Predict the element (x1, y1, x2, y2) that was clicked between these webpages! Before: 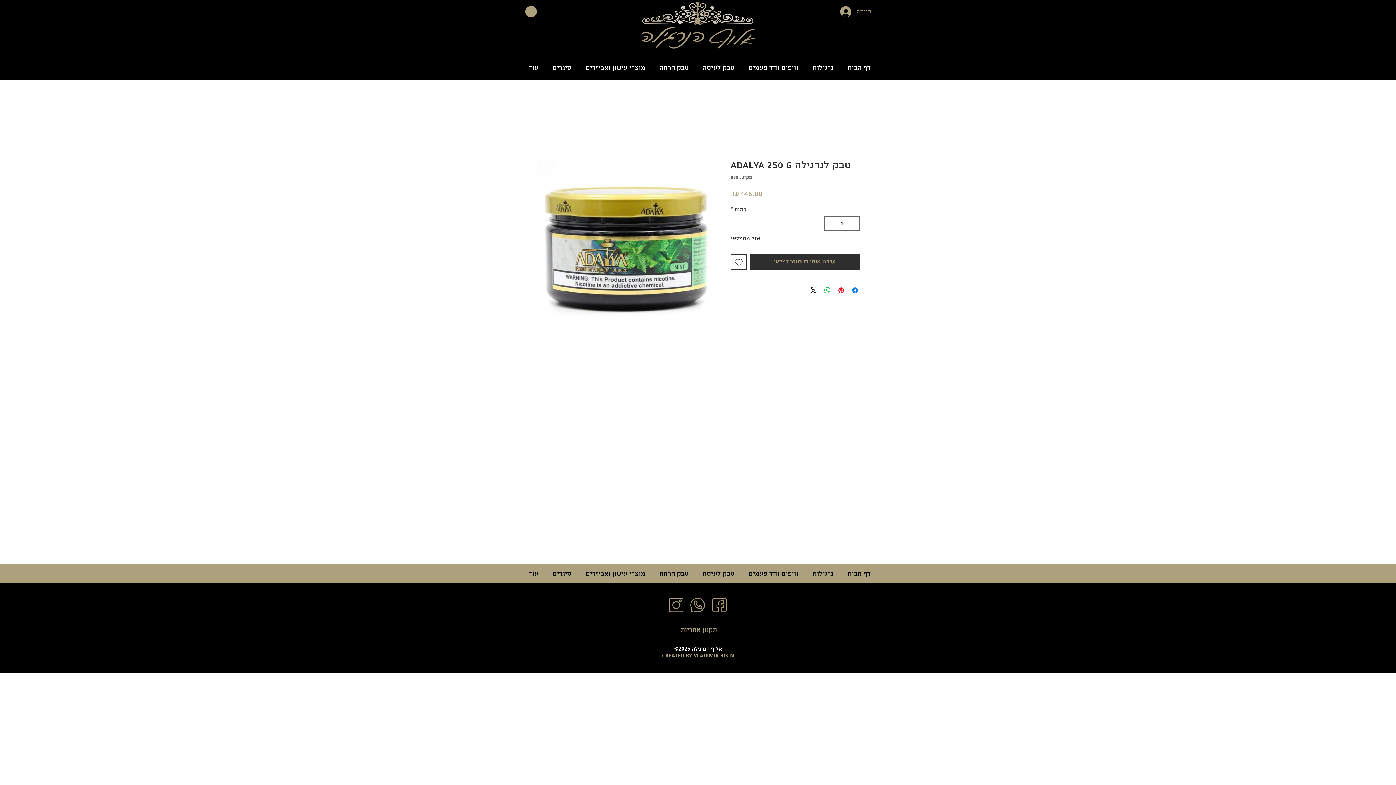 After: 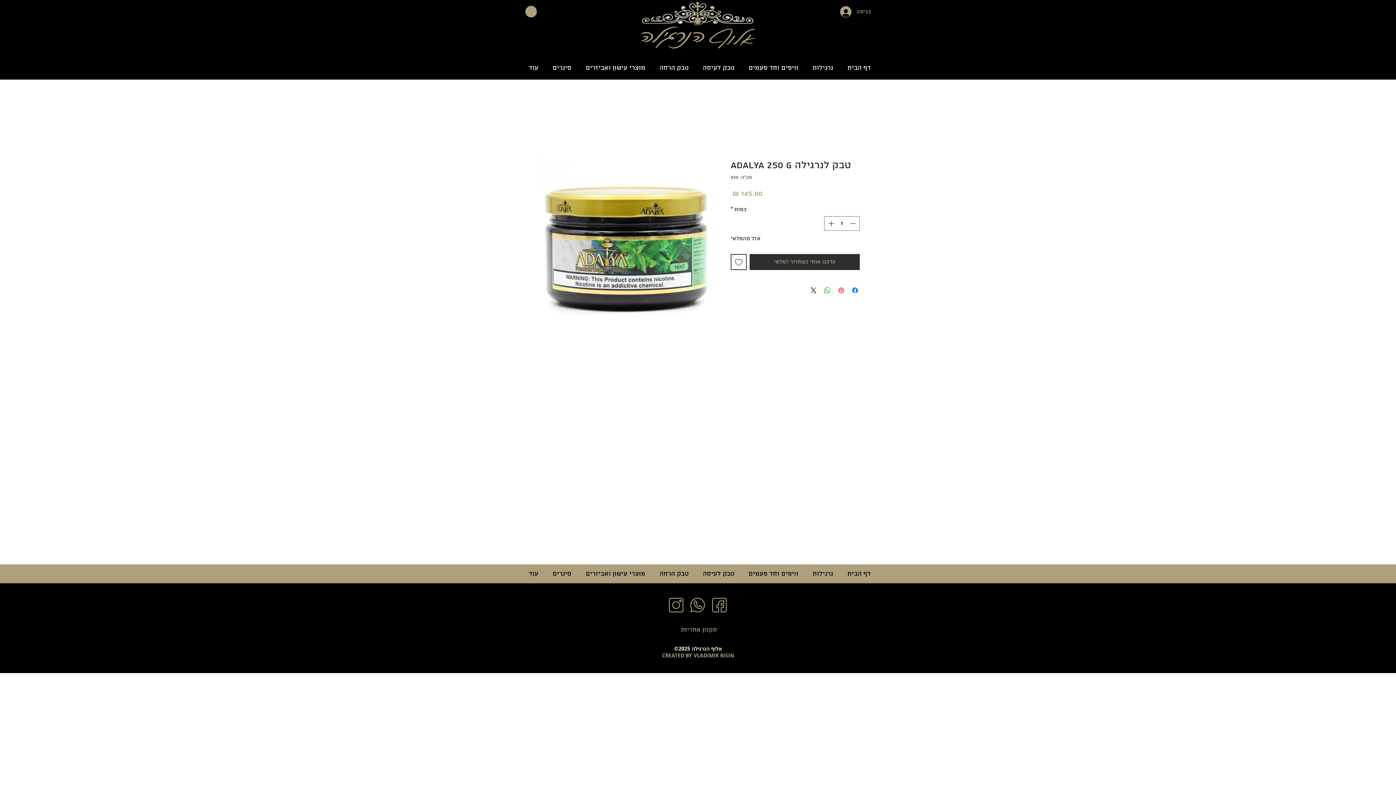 Action: bbox: (837, 286, 845, 294) label: שתף בפינטרסט